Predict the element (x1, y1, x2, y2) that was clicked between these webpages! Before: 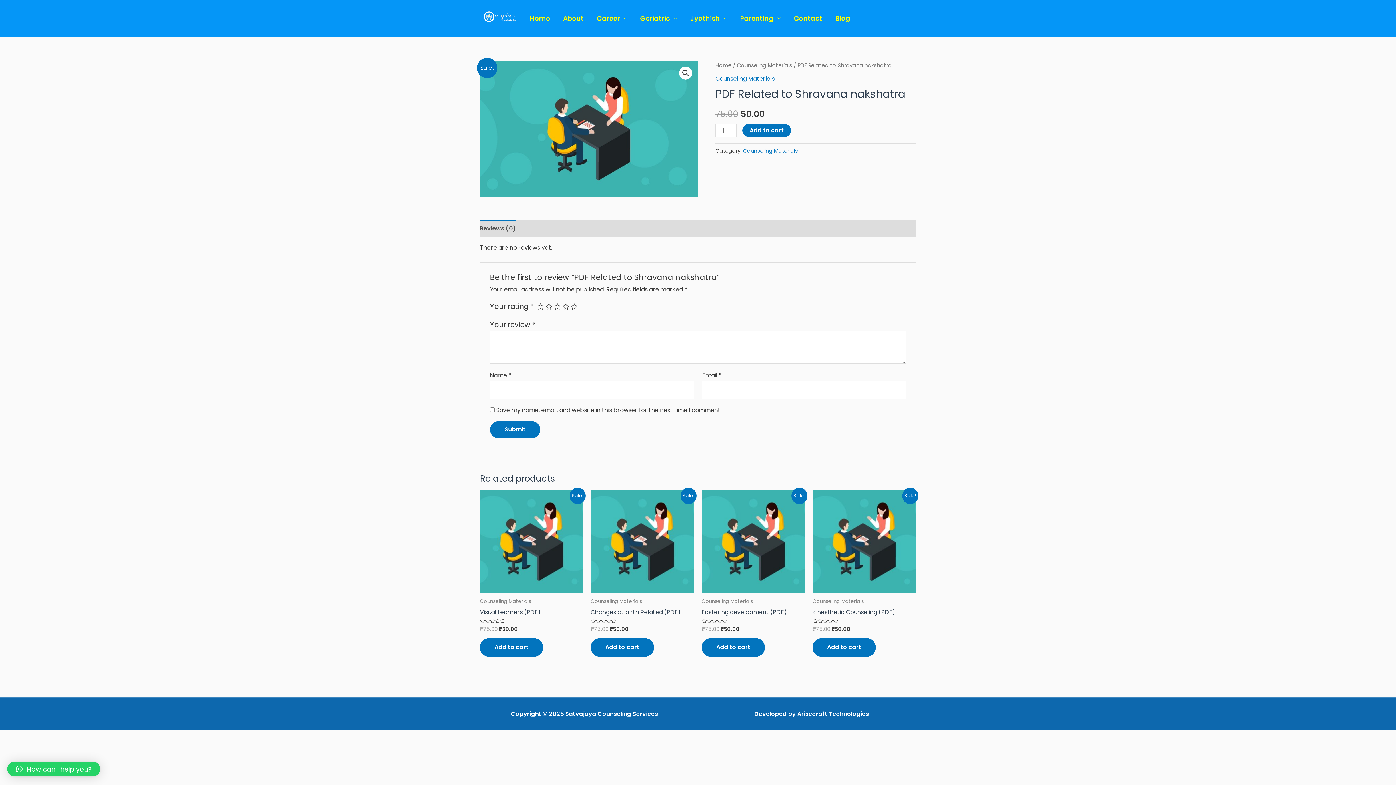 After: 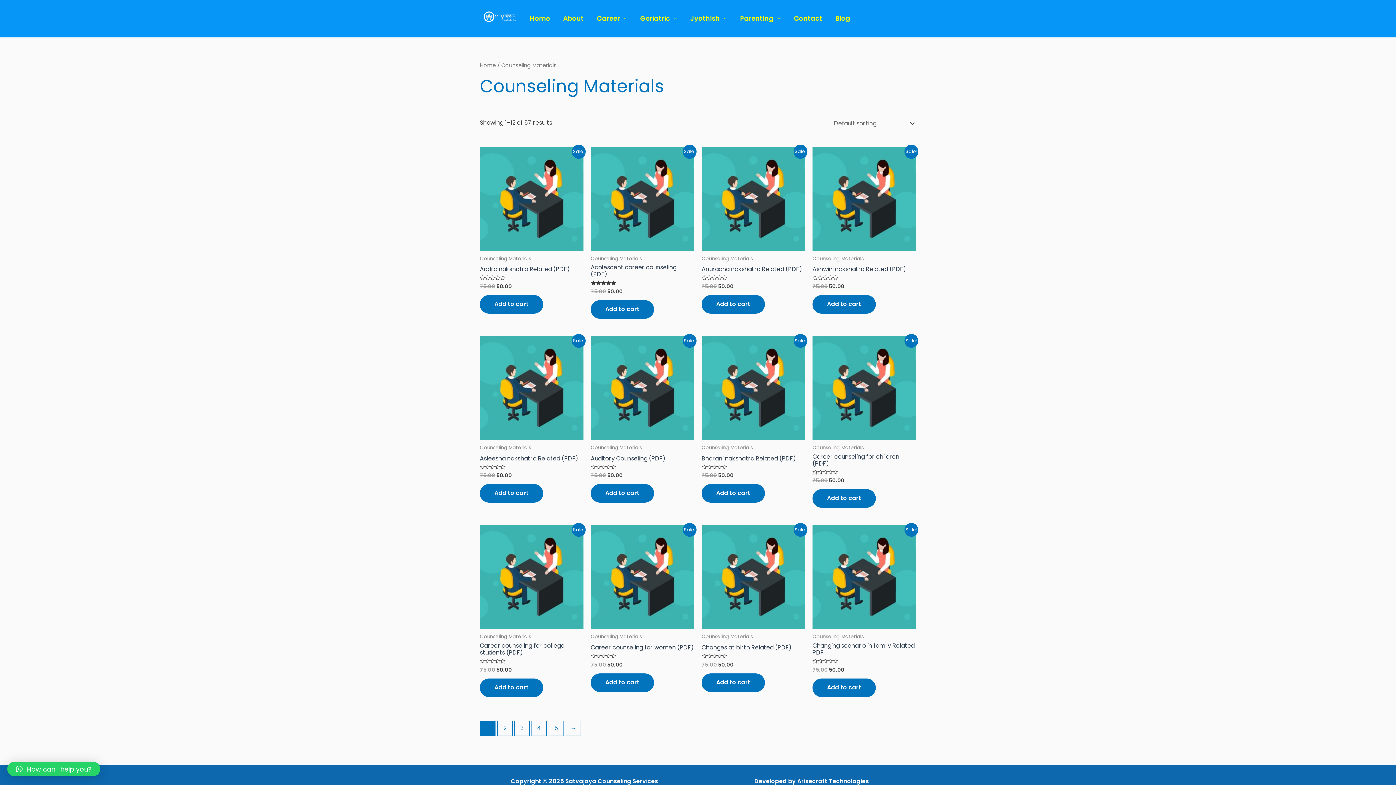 Action: label: Counseling Materials bbox: (743, 147, 798, 154)